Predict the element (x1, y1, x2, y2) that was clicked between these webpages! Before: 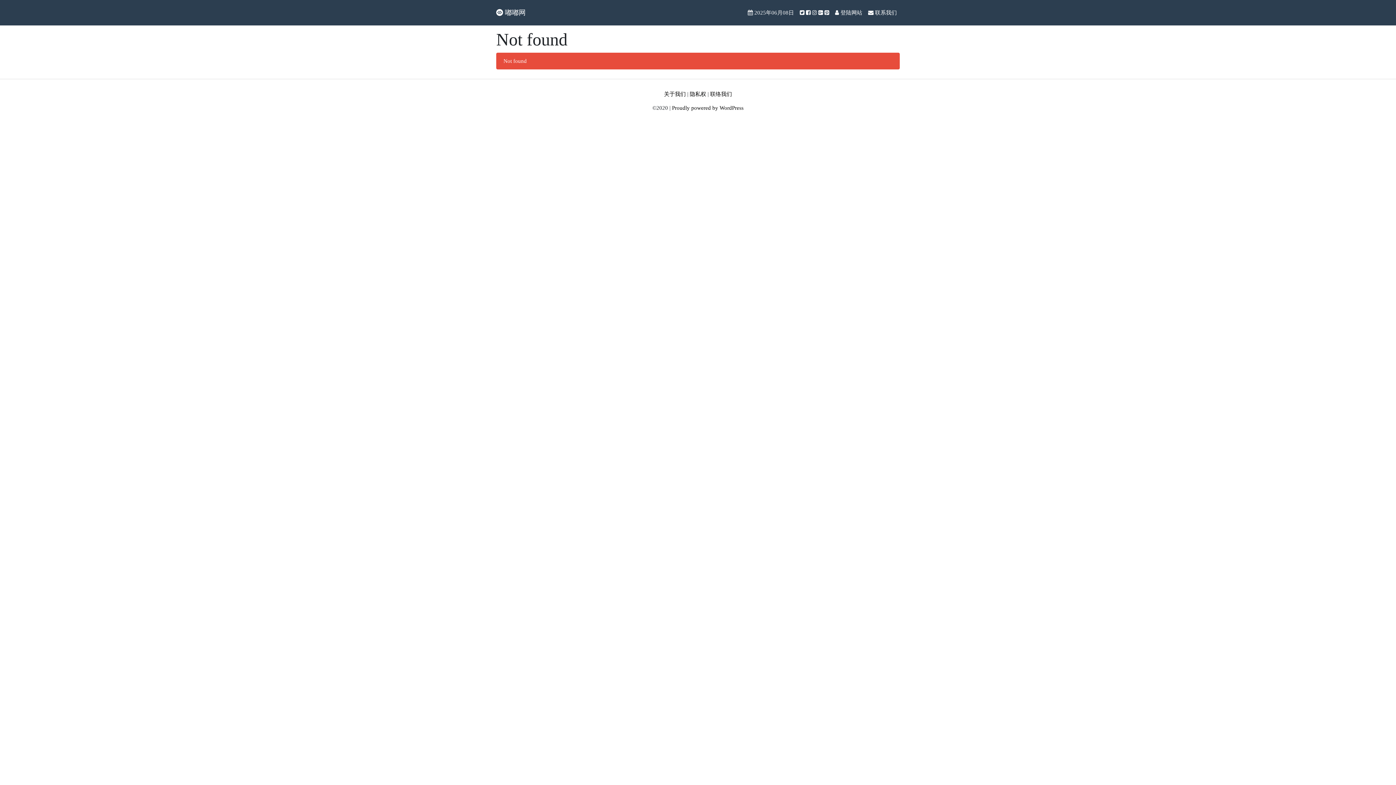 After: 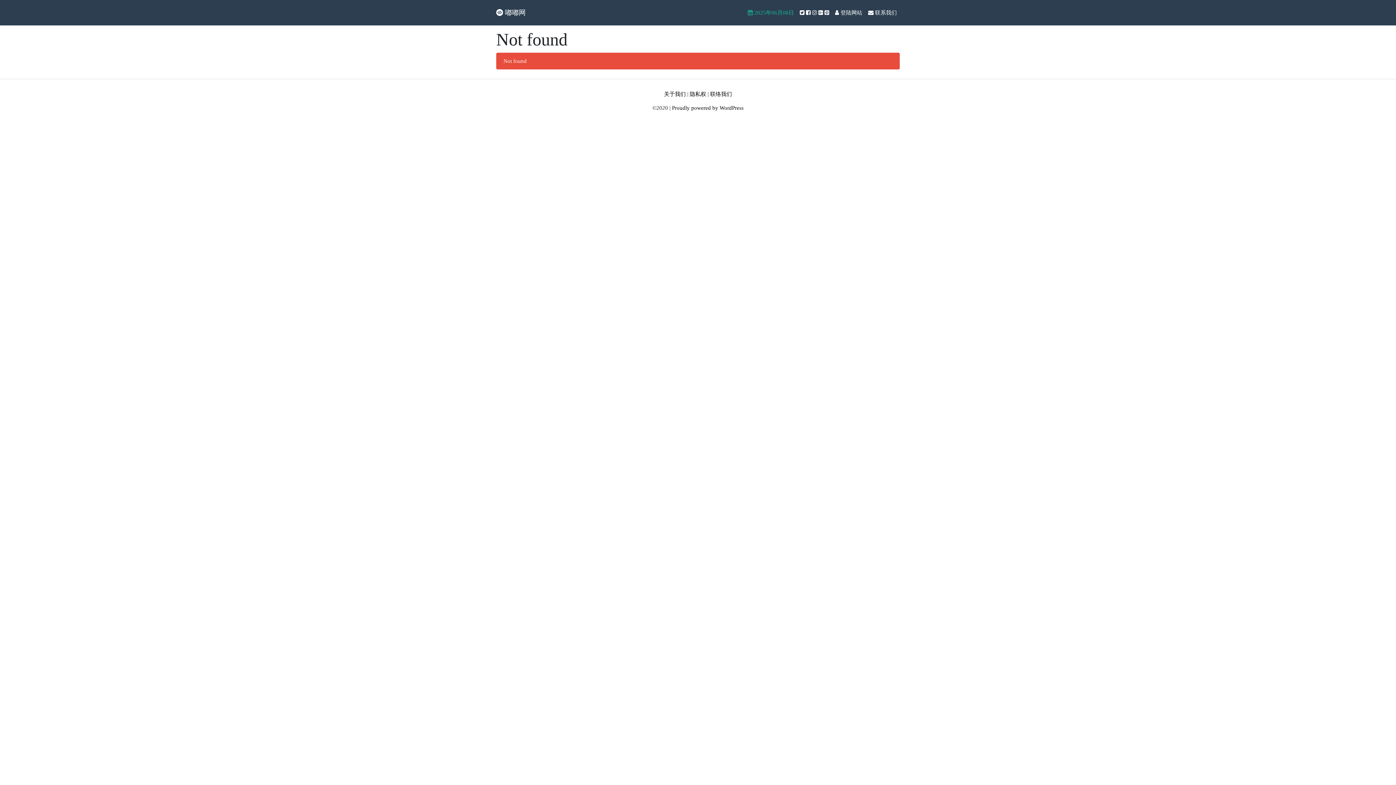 Action: label:  2025年06月08日 bbox: (745, 5, 797, 19)